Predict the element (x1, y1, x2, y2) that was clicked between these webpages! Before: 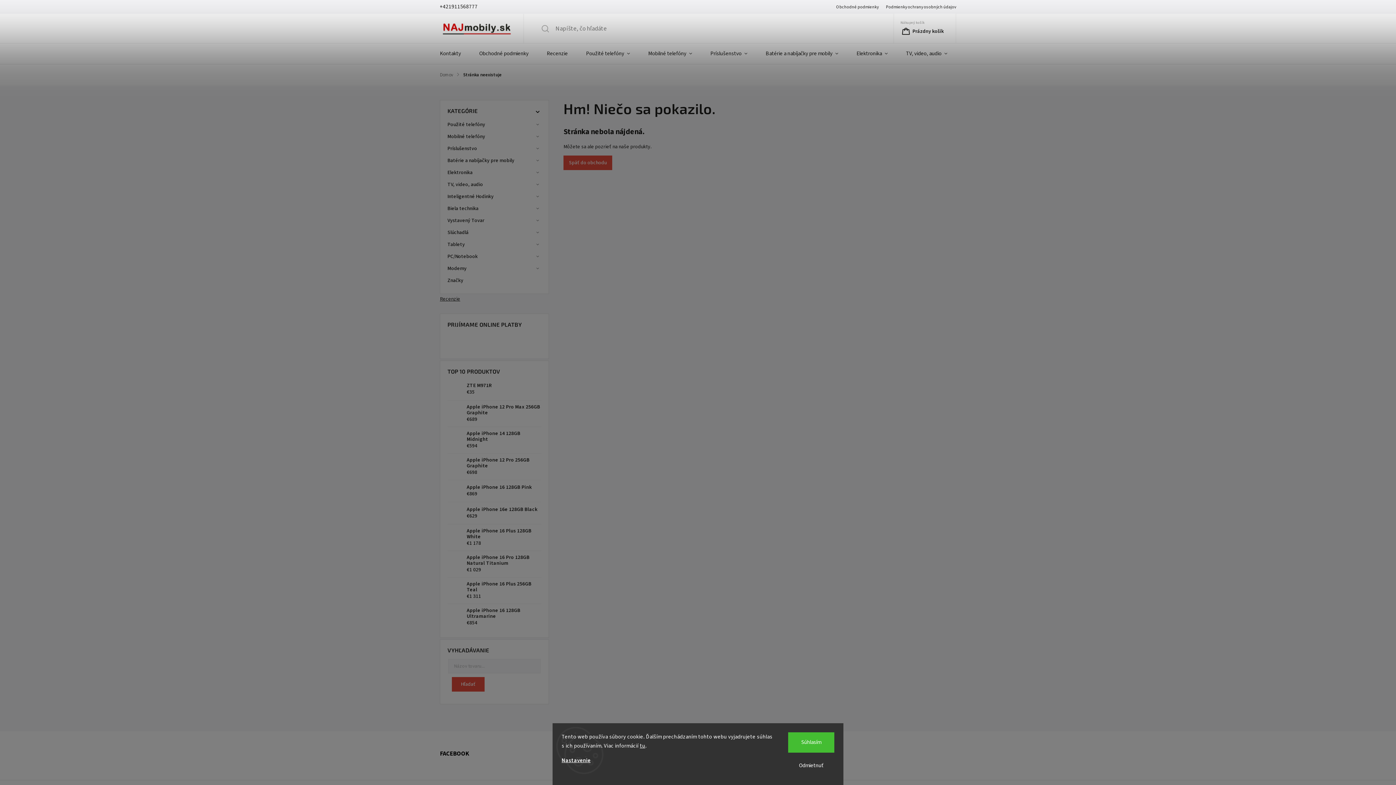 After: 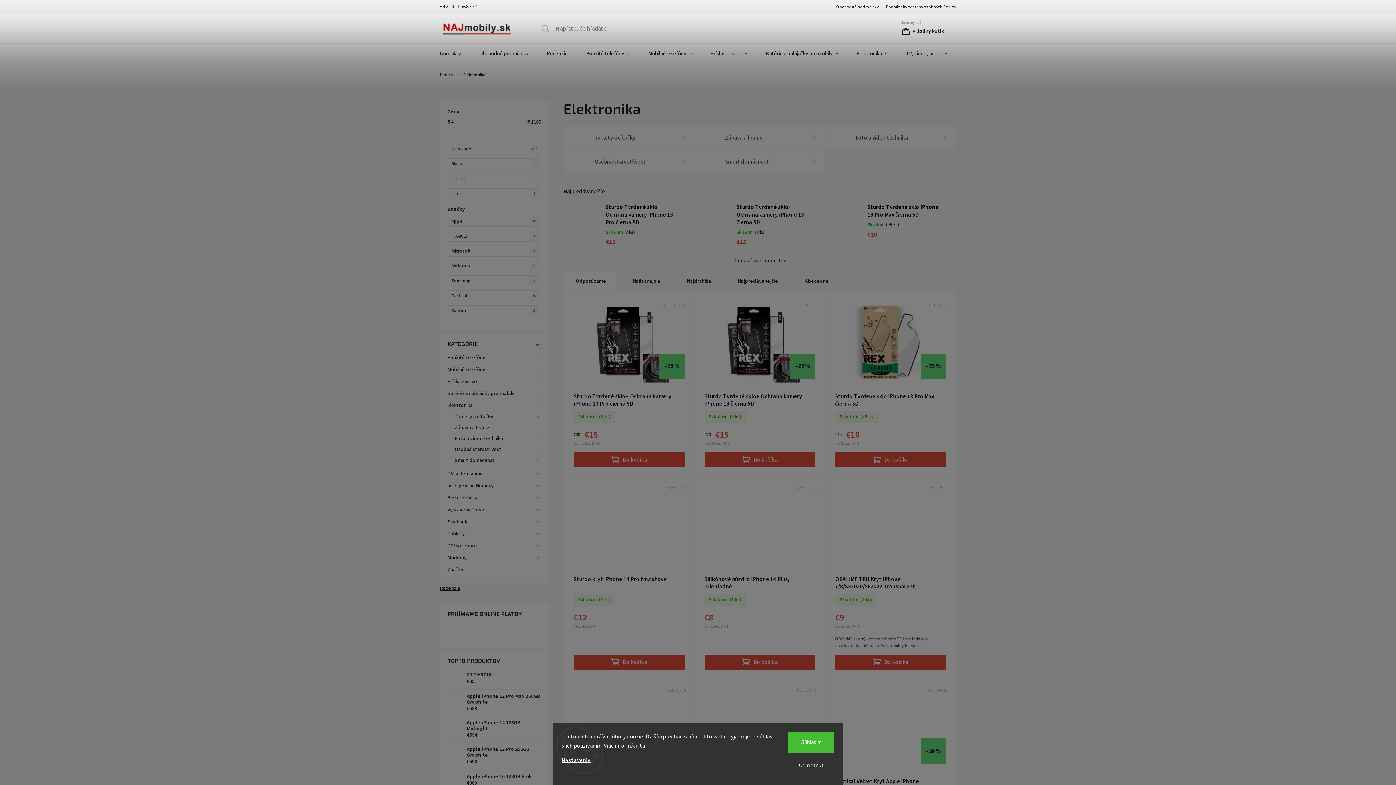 Action: bbox: (847, 43, 897, 64) label: Elektronika